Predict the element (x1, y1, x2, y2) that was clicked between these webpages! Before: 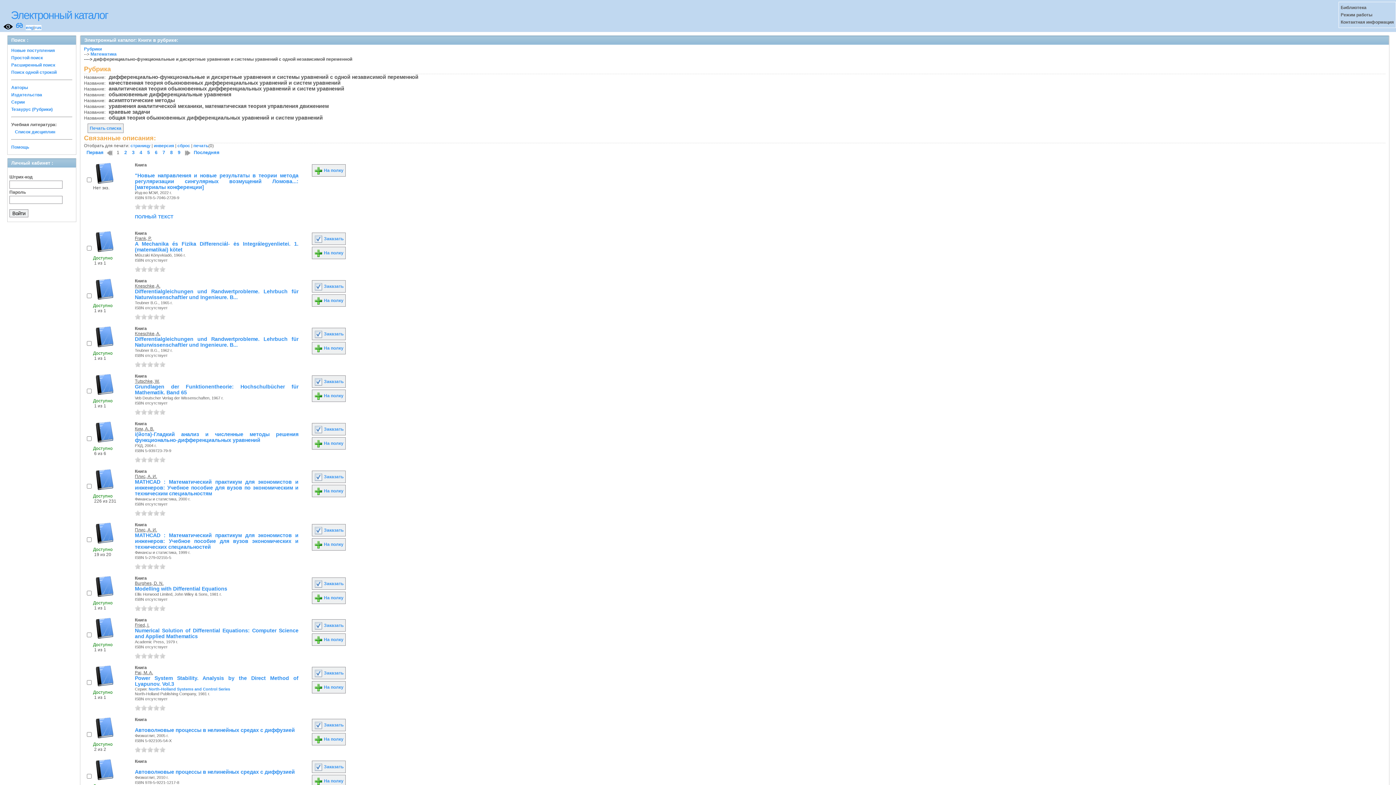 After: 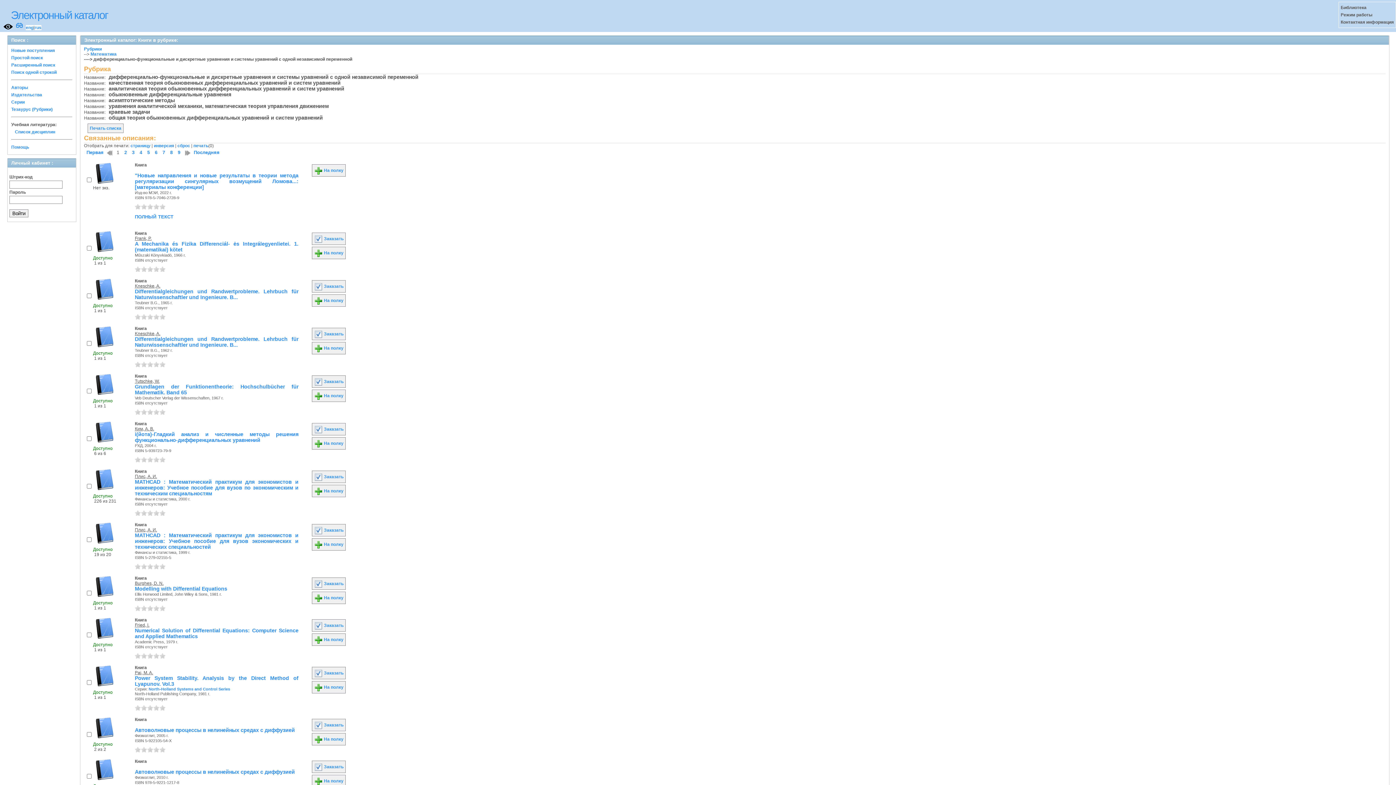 Action: label: 5 bbox: (159, 314, 165, 319)